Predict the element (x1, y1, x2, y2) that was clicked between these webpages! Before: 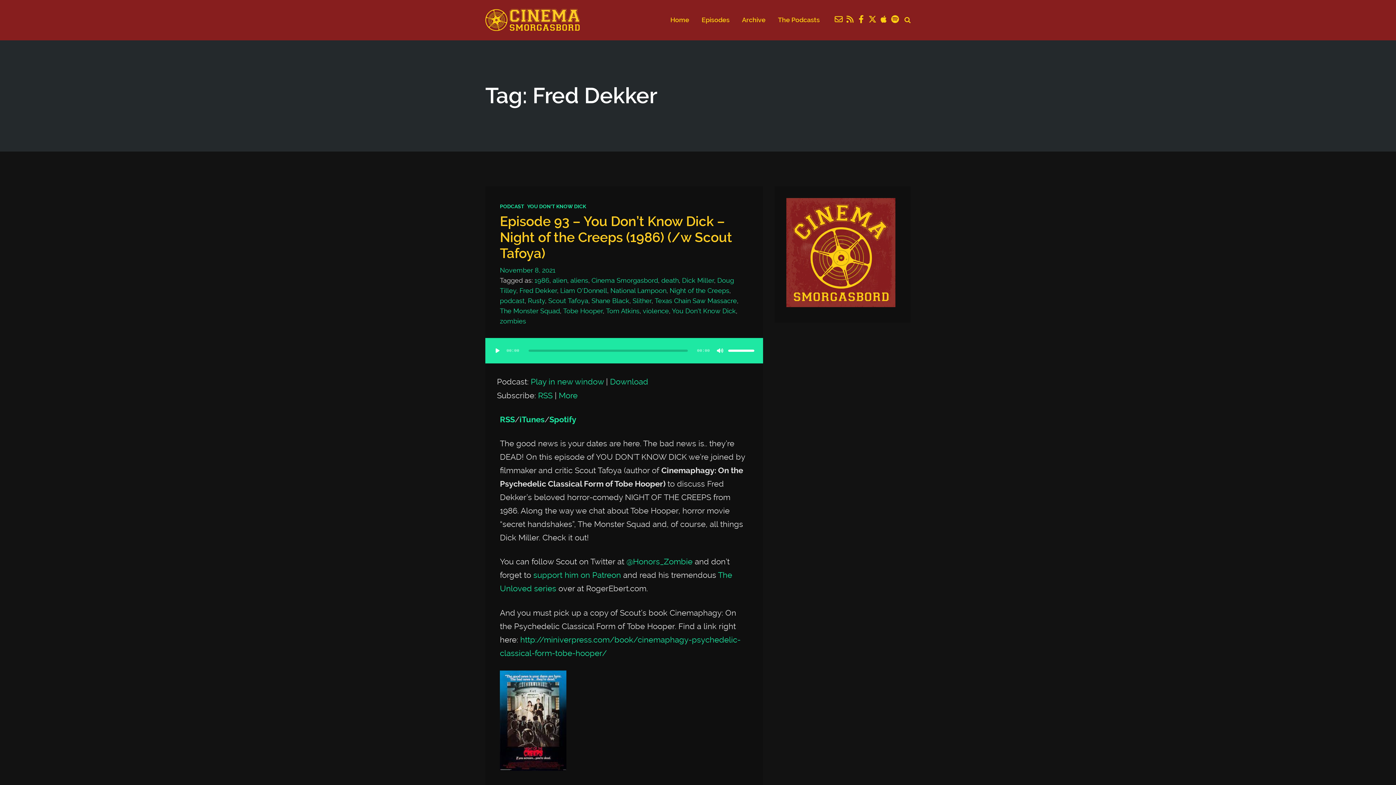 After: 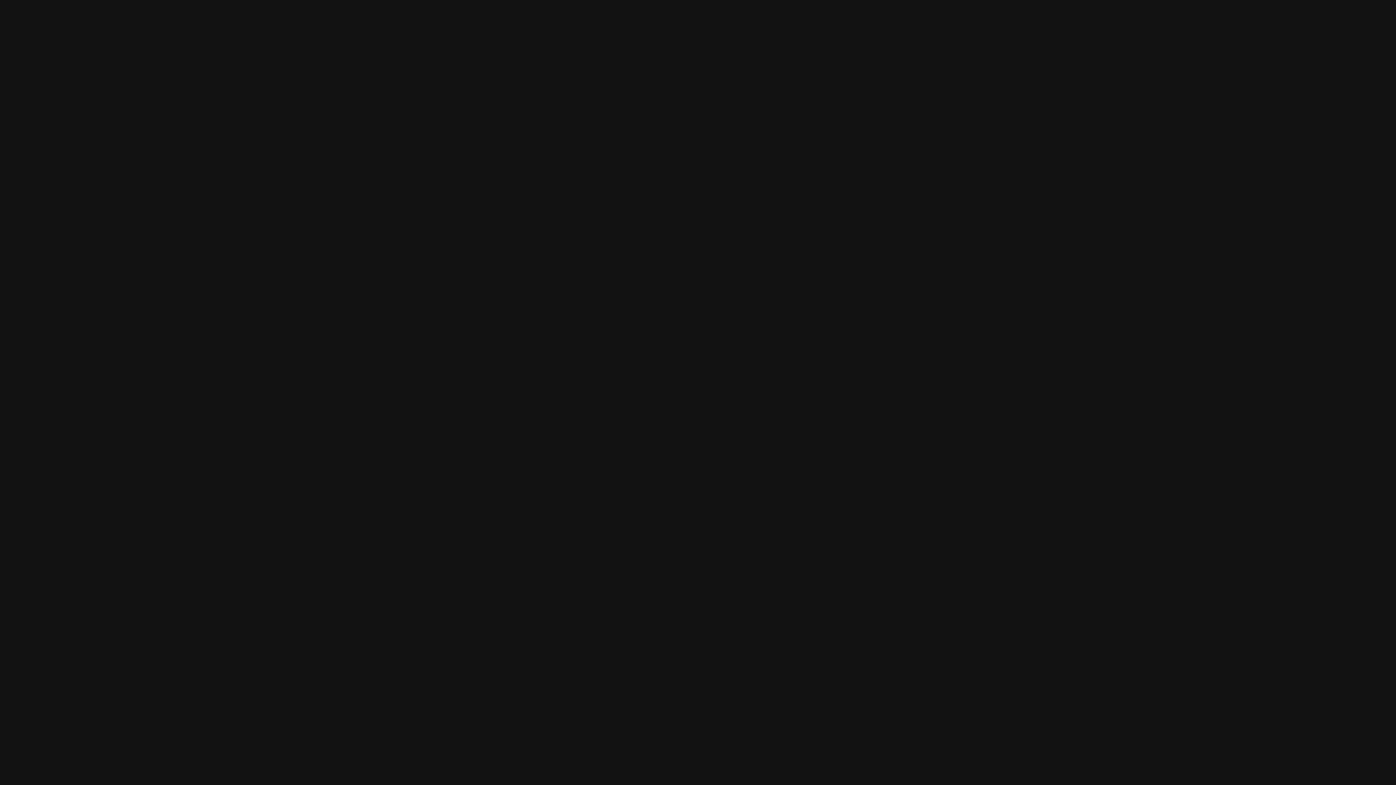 Action: bbox: (549, 415, 576, 424) label: Spotify